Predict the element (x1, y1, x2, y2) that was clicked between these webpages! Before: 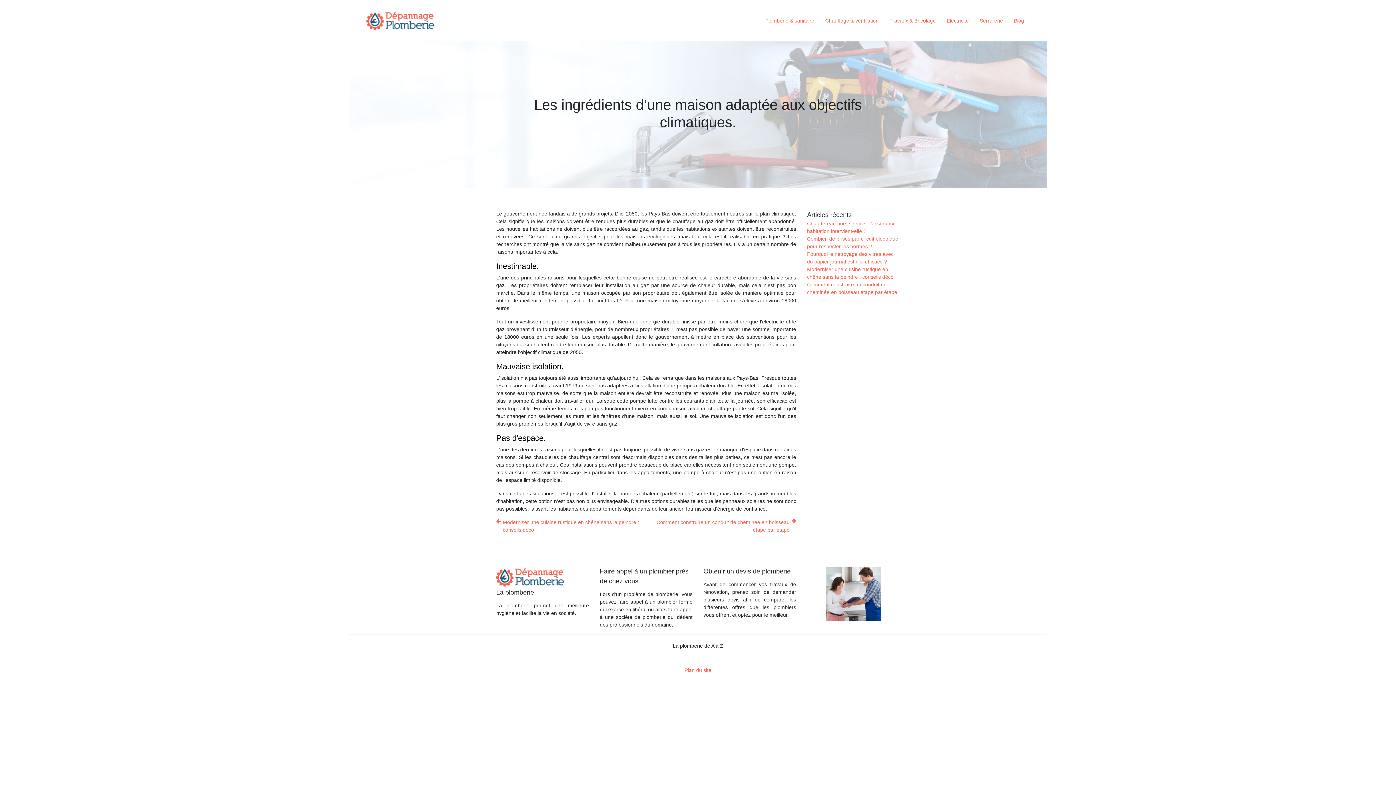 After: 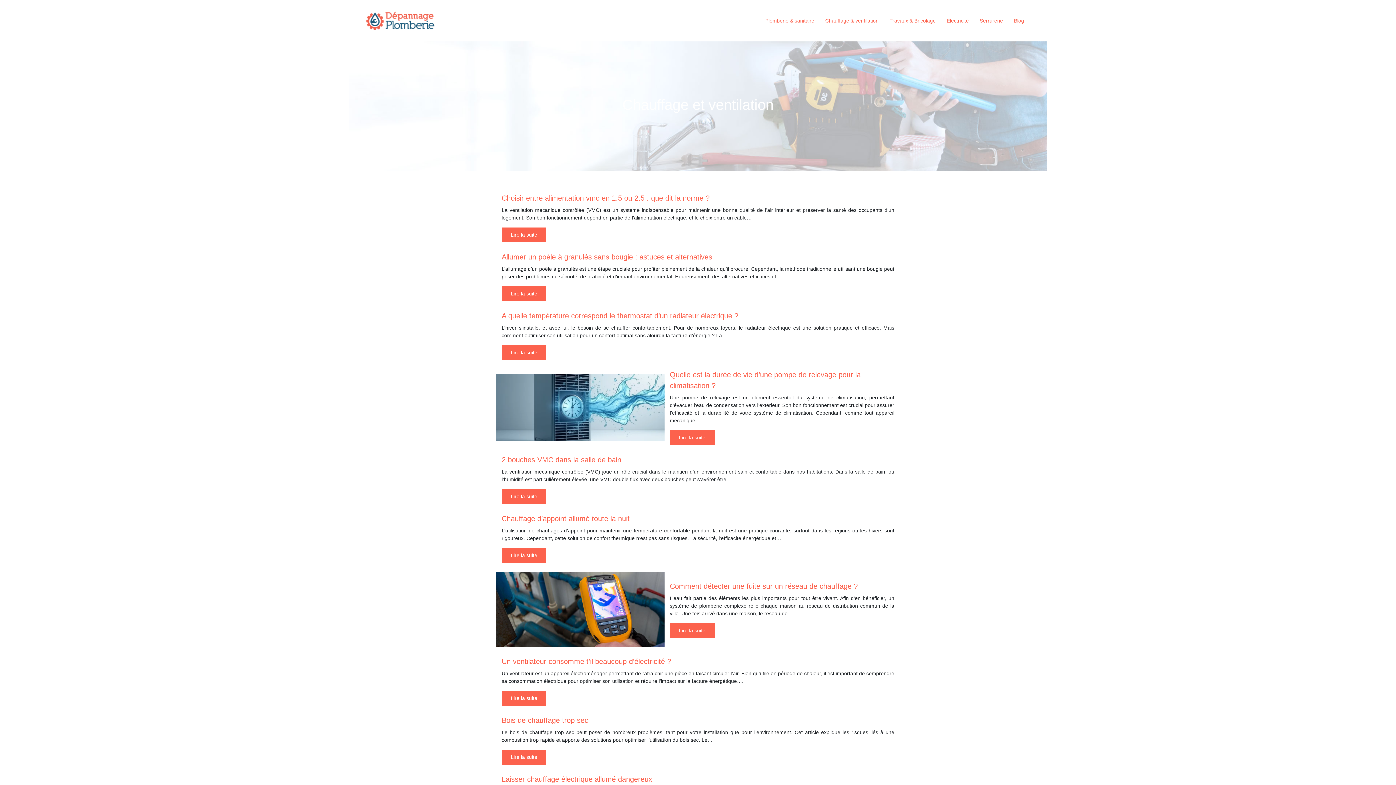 Action: bbox: (825, 16, 878, 24) label: Chauffage & ventilation